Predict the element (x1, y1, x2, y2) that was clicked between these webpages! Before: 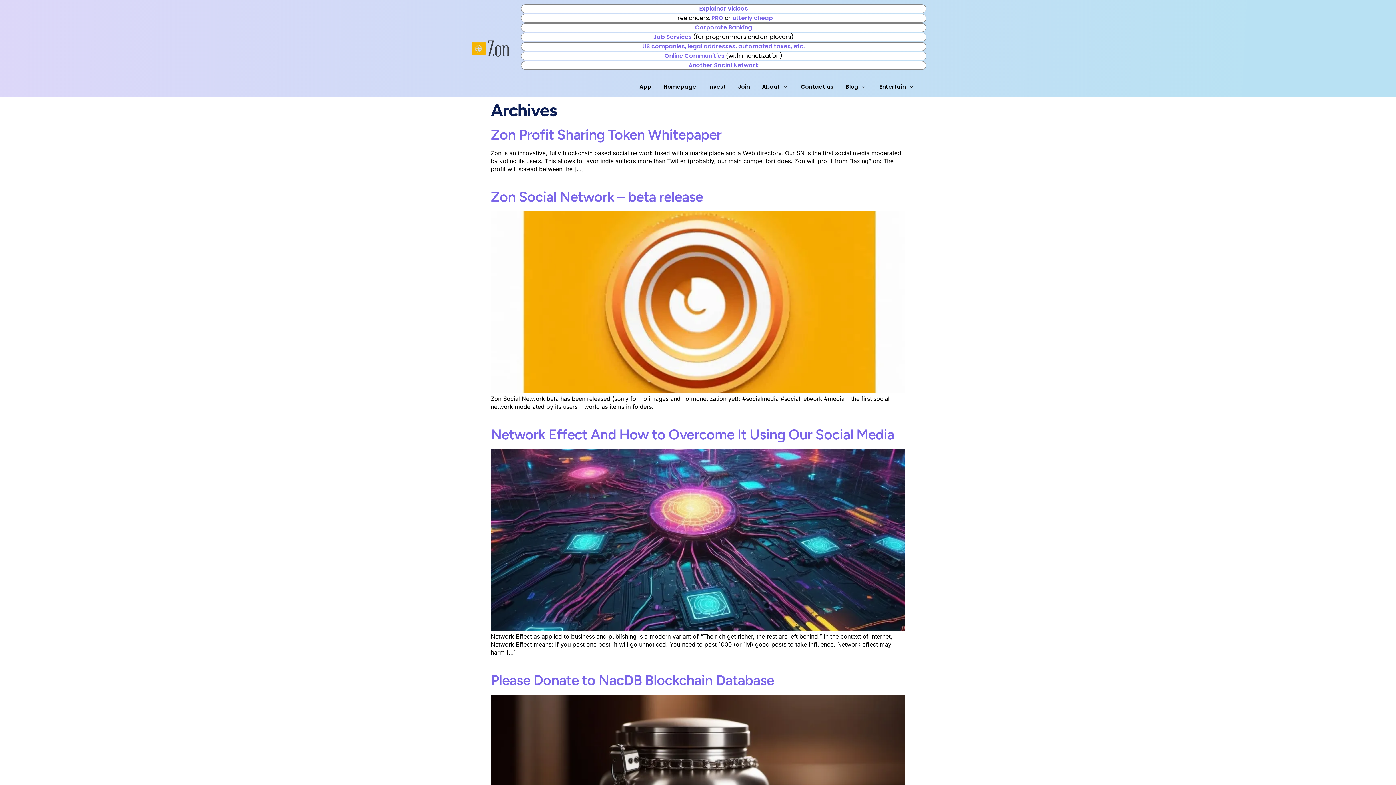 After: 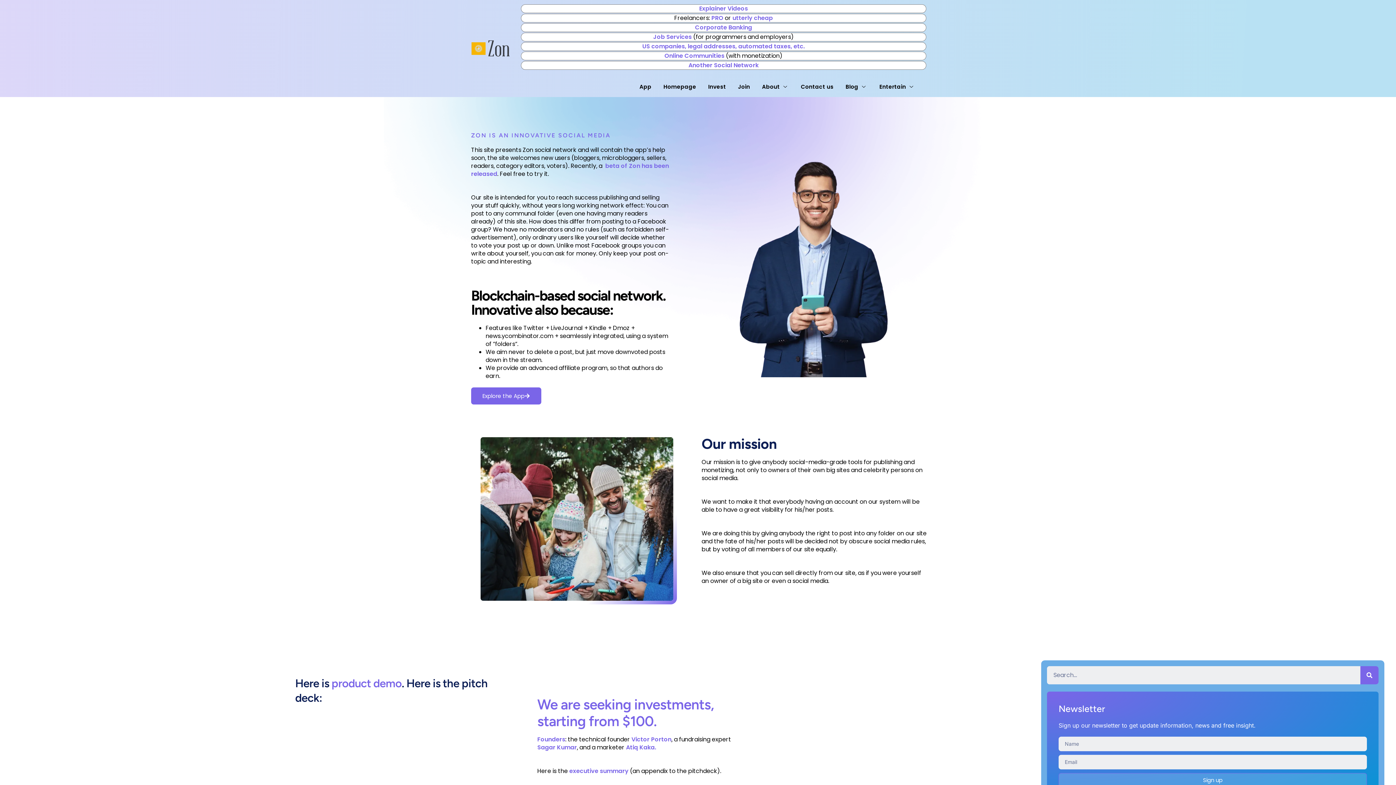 Action: label: Homepage bbox: (663, 80, 708, 93)